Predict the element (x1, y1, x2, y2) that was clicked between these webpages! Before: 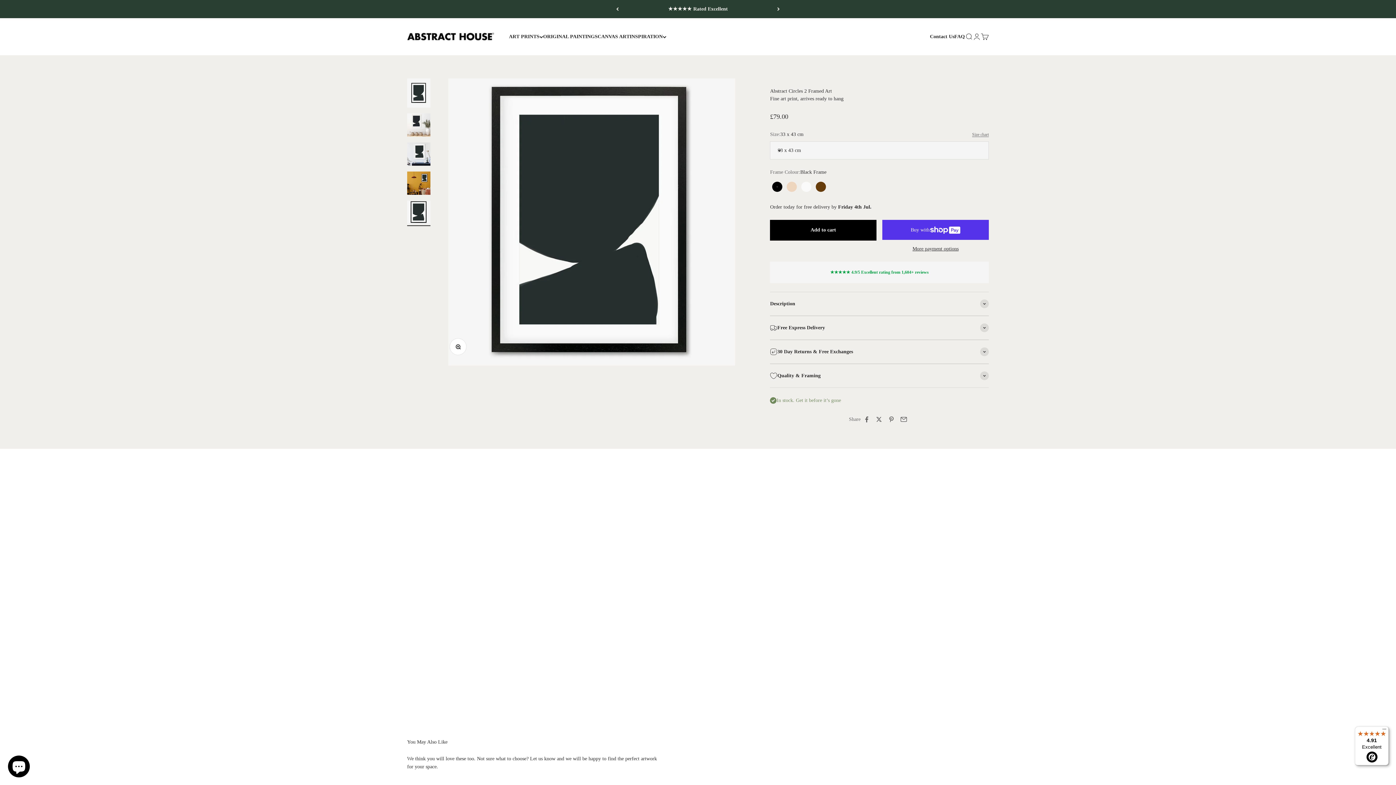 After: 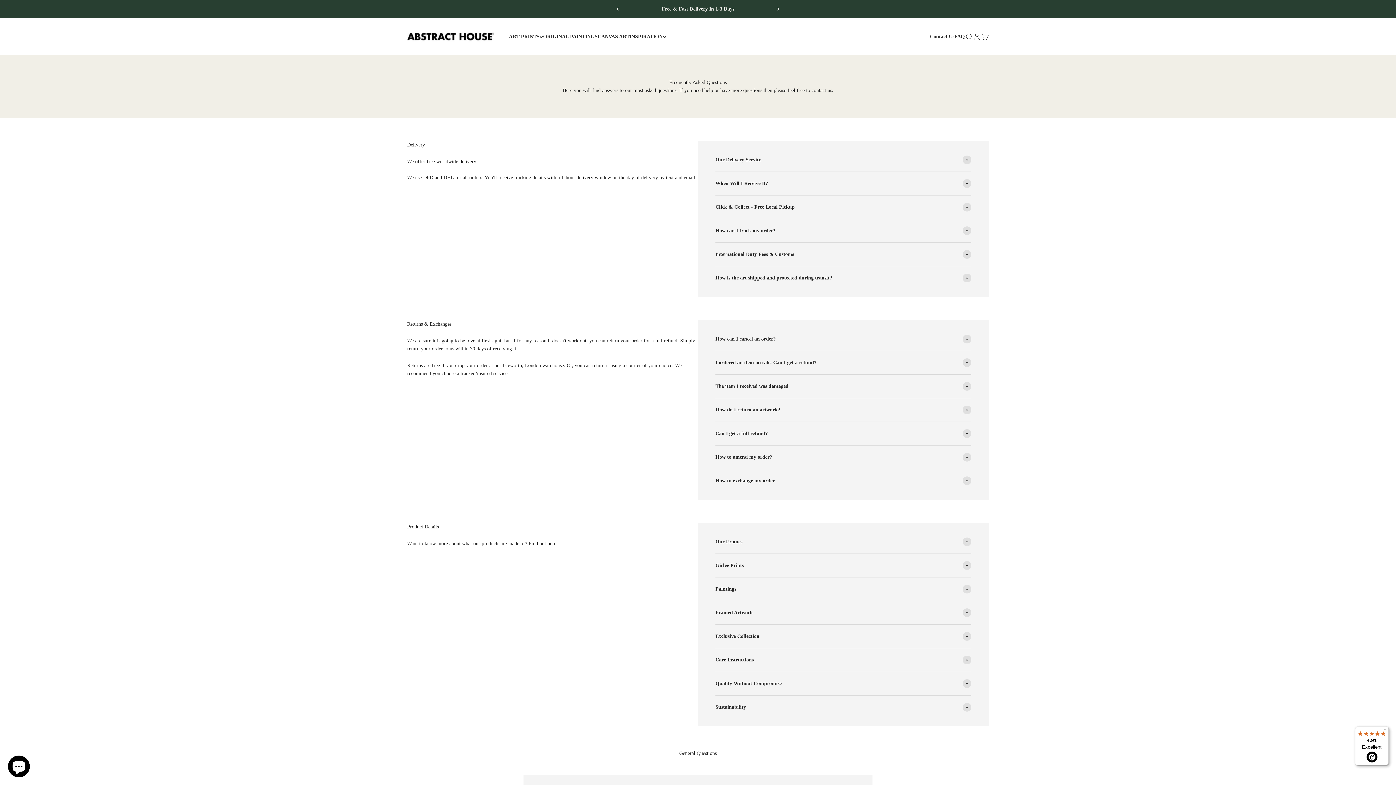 Action: bbox: (954, 33, 965, 39) label: FAQ